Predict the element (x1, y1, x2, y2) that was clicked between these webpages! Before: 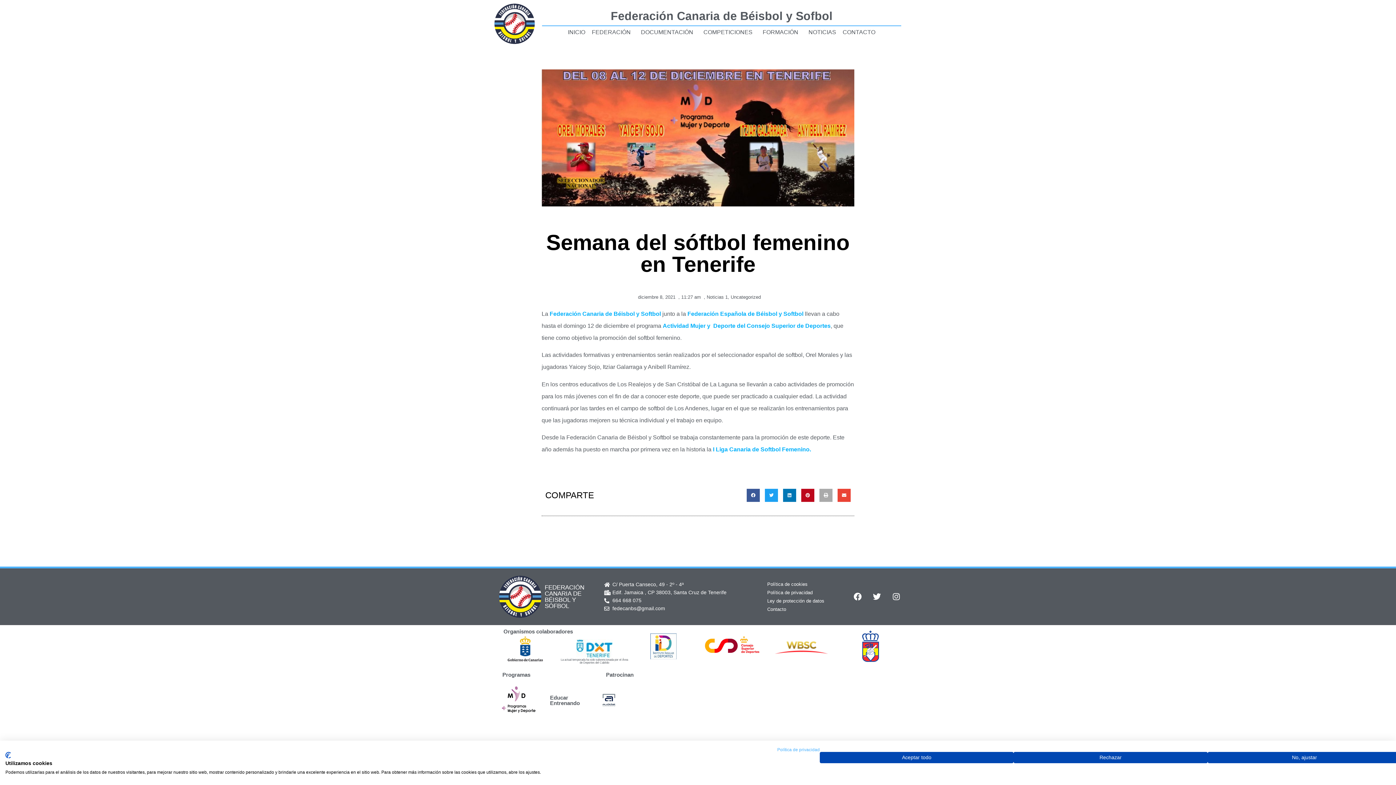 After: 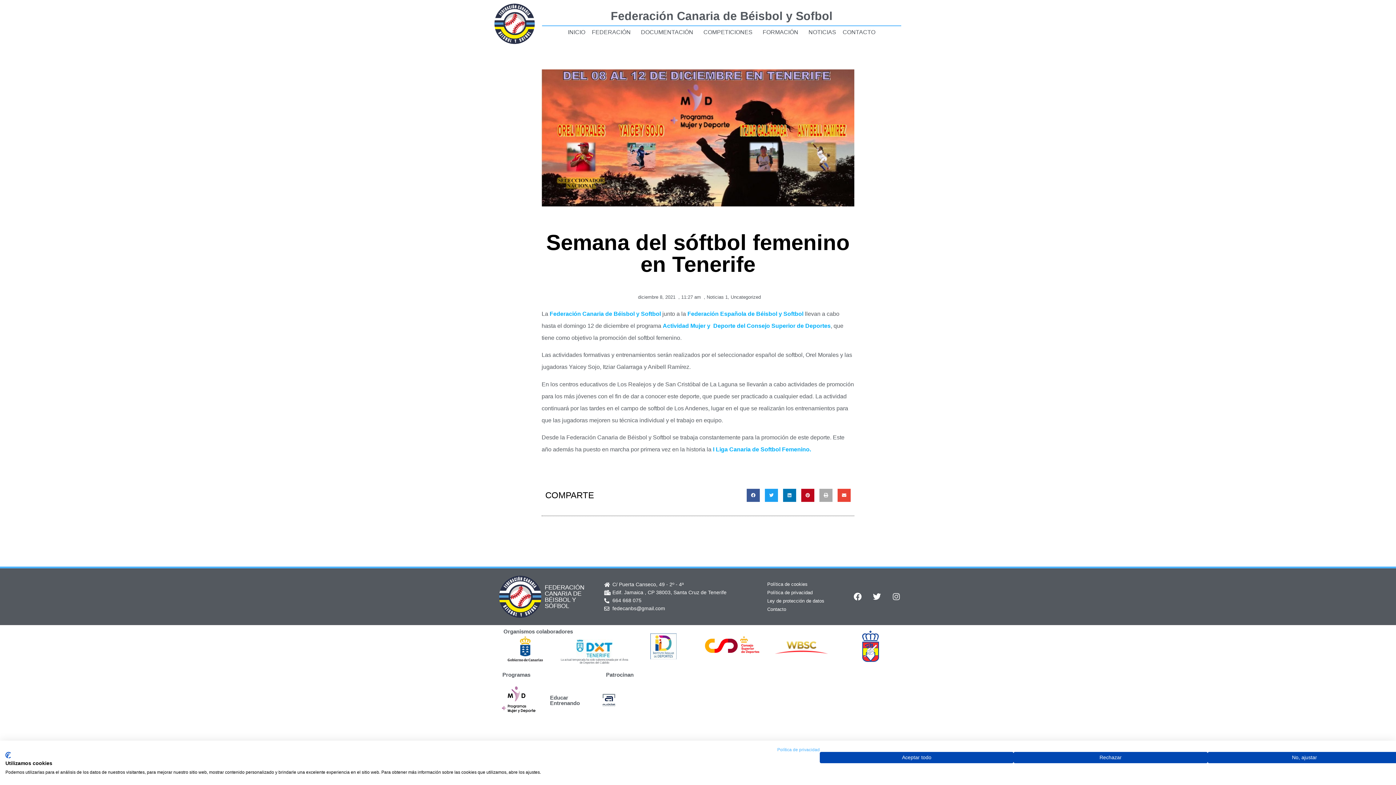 Action: bbox: (888, 589, 904, 605) label: Instagram